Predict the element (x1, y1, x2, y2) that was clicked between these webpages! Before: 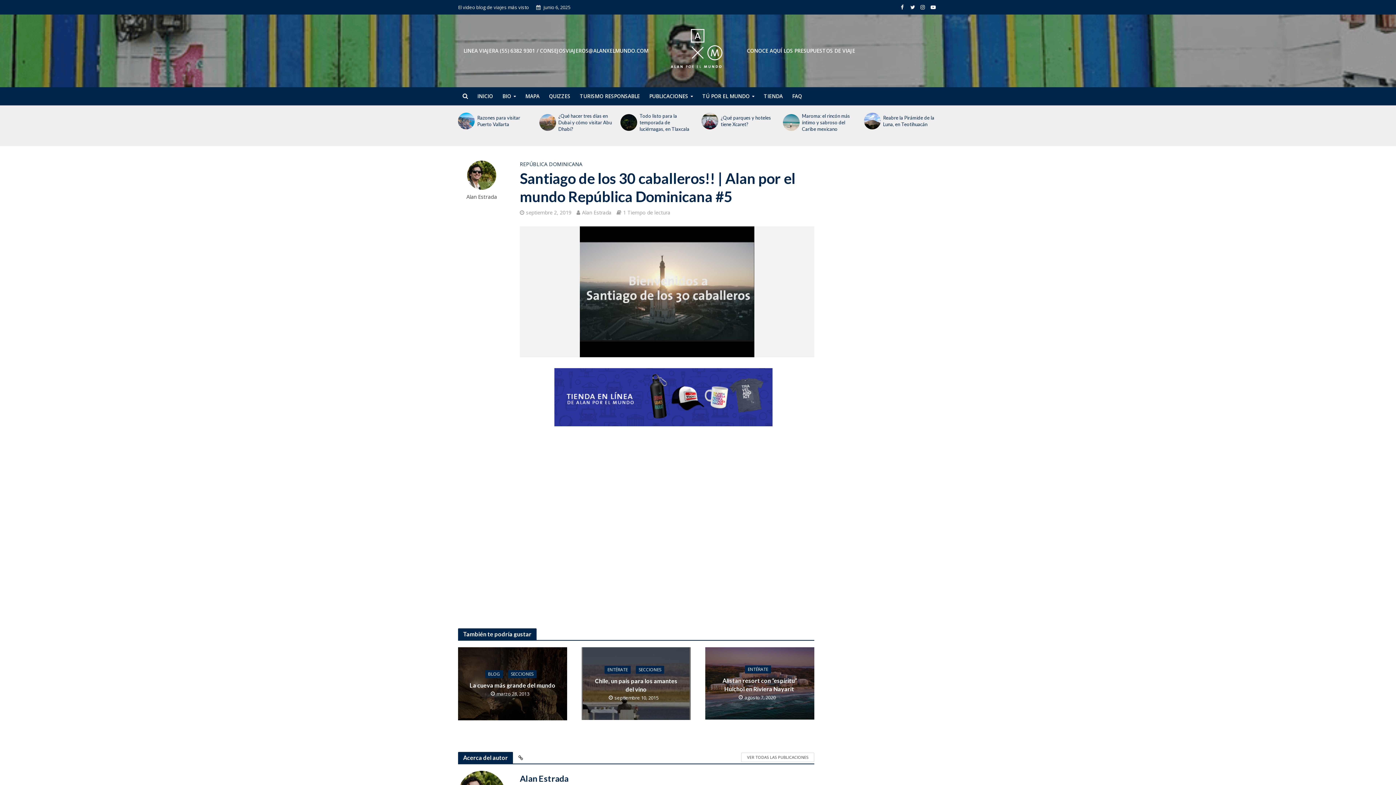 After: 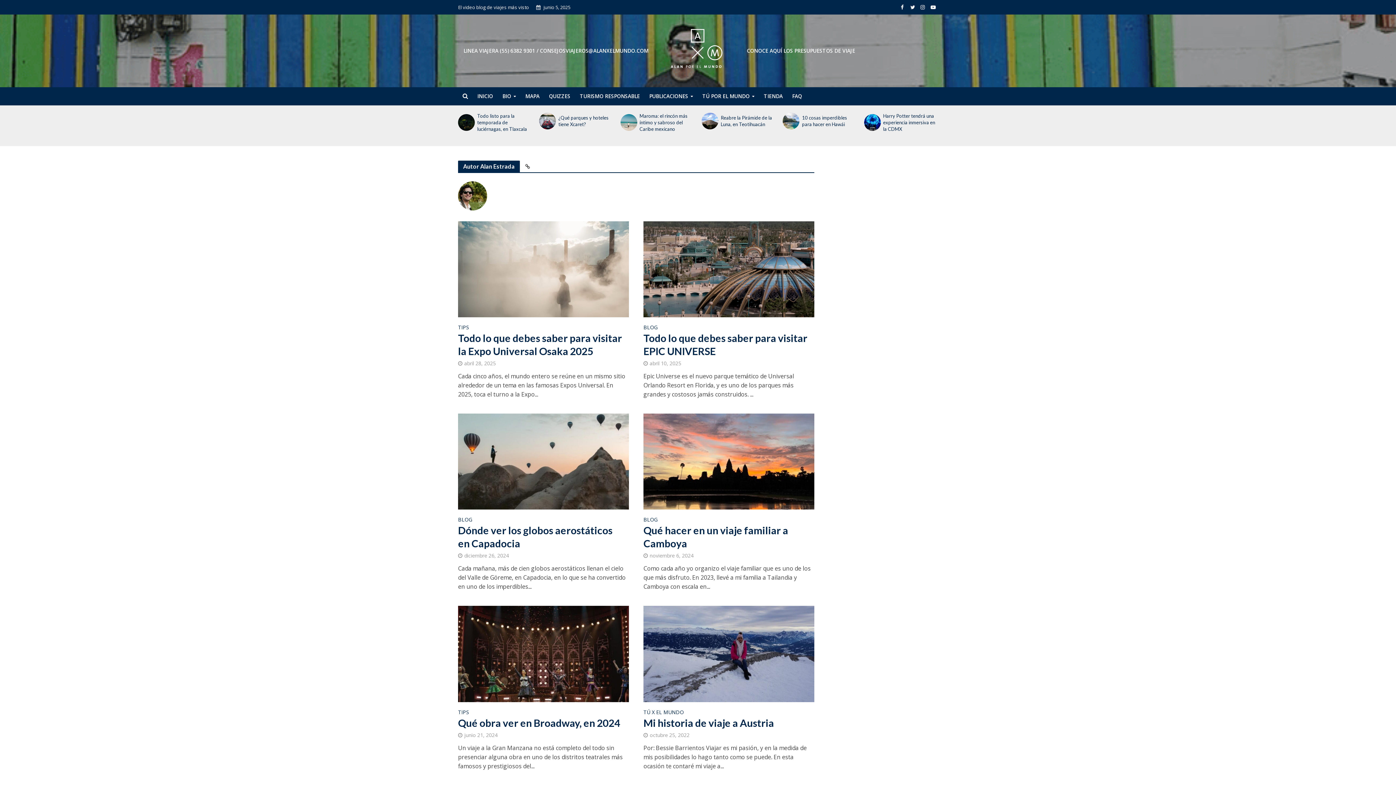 Action: bbox: (741, 753, 814, 762) label: VER TODAS LAS PUBLICACIONES